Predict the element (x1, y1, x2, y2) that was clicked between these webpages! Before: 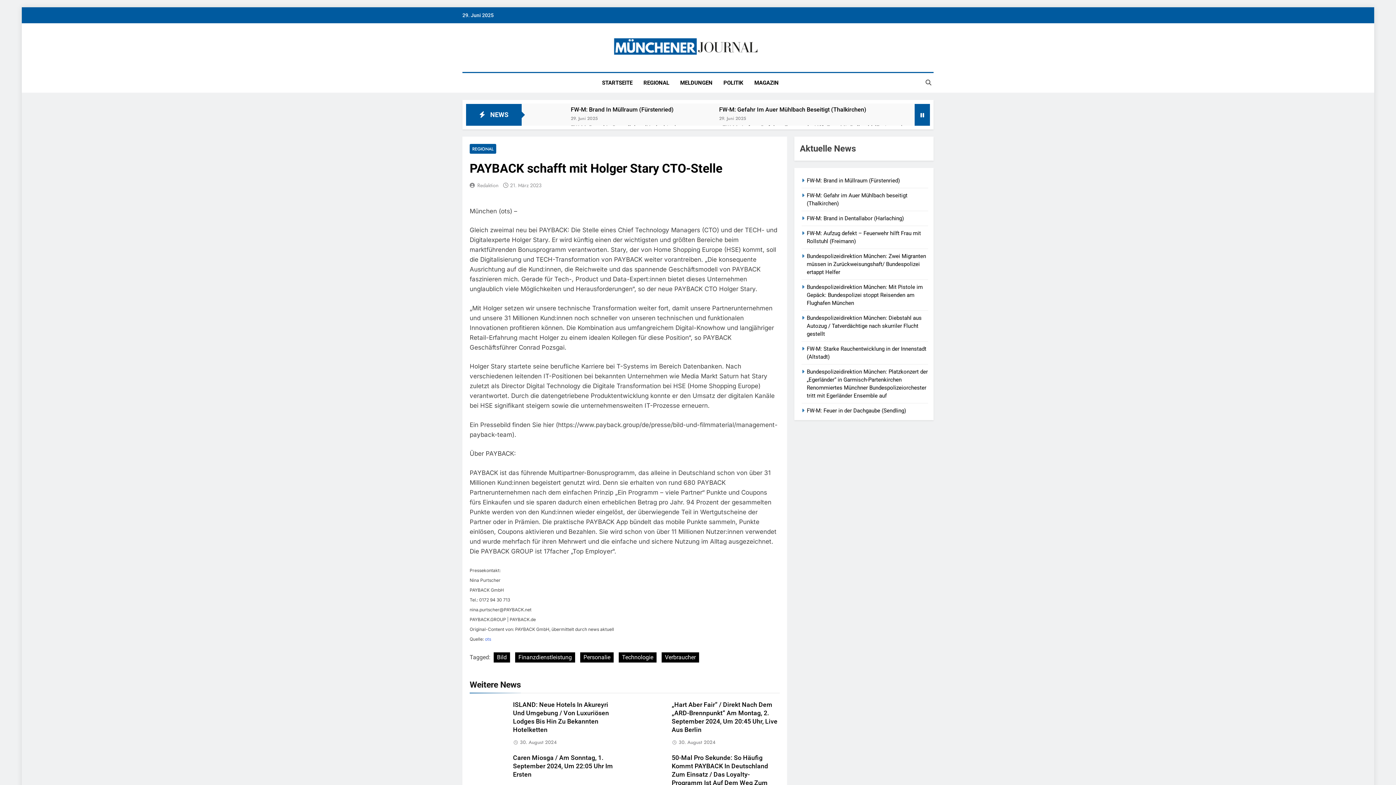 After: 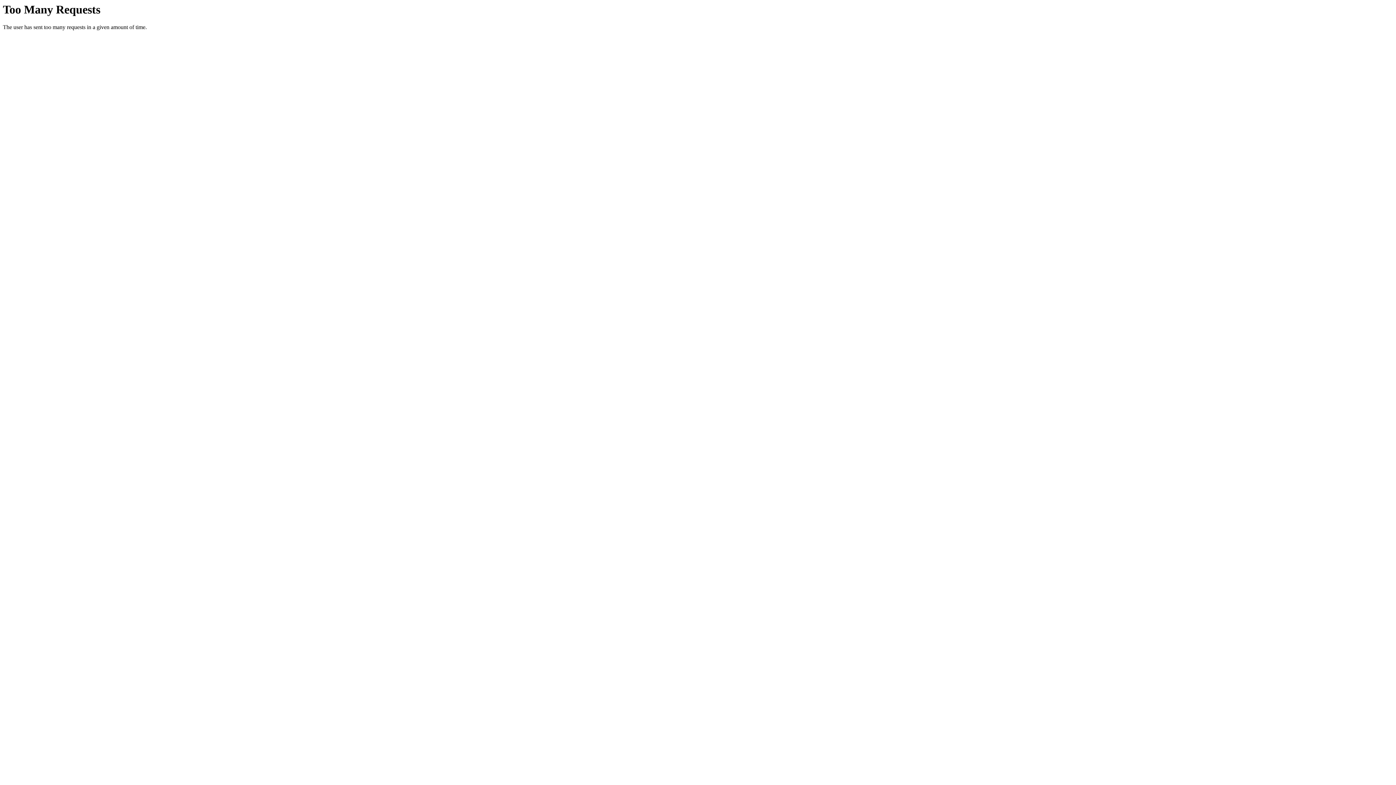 Action: bbox: (469, 144, 496, 153) label: REGIONAL